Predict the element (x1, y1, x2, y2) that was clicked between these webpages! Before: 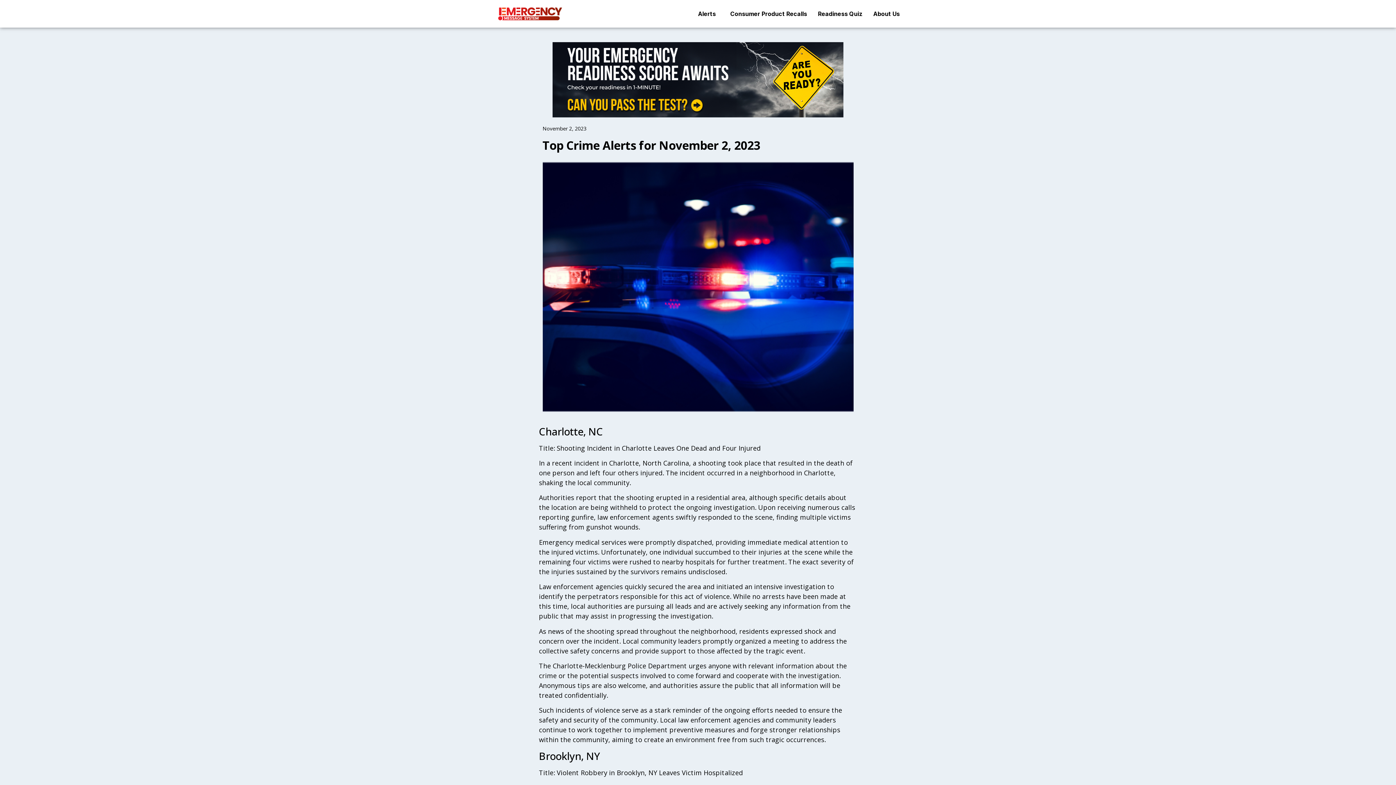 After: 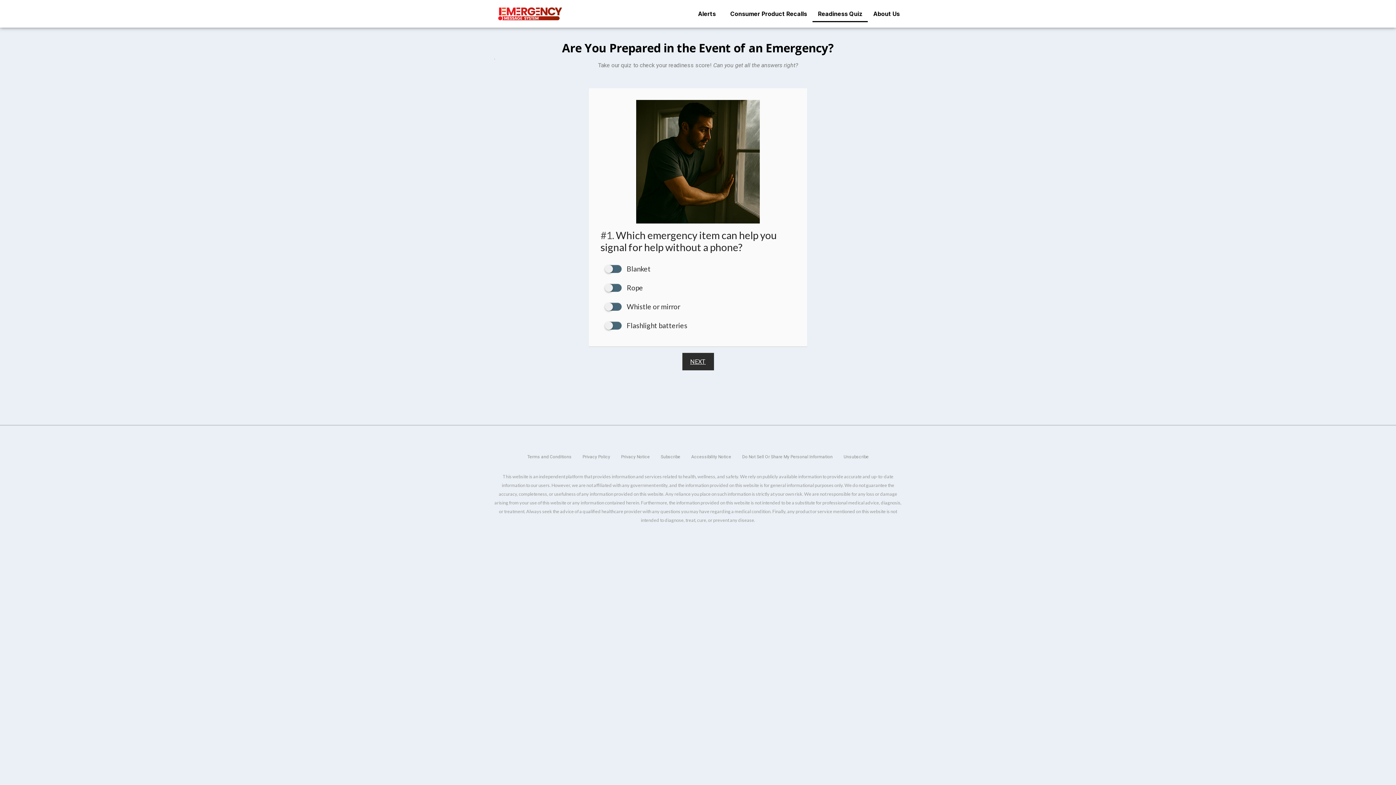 Action: label: Readiness Quiz bbox: (812, 5, 868, 22)